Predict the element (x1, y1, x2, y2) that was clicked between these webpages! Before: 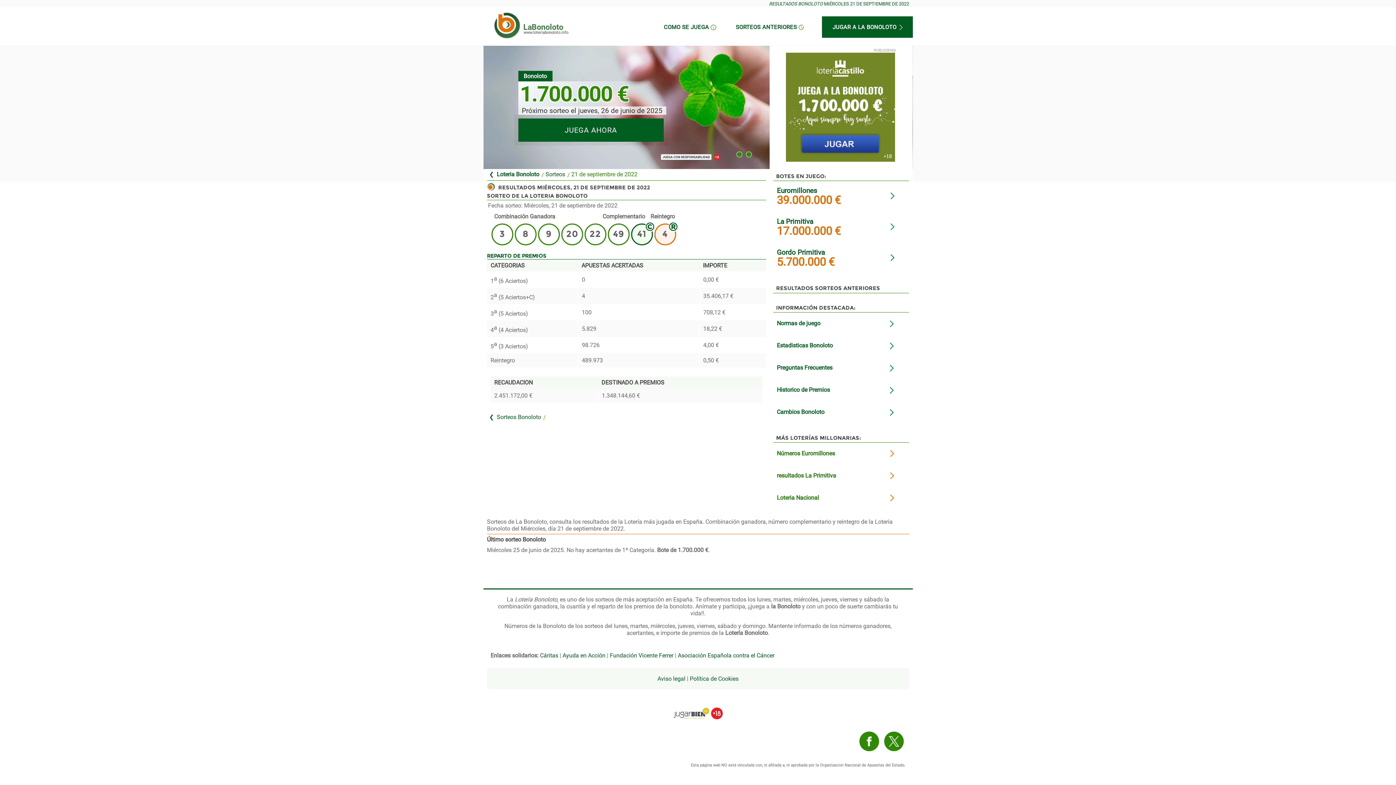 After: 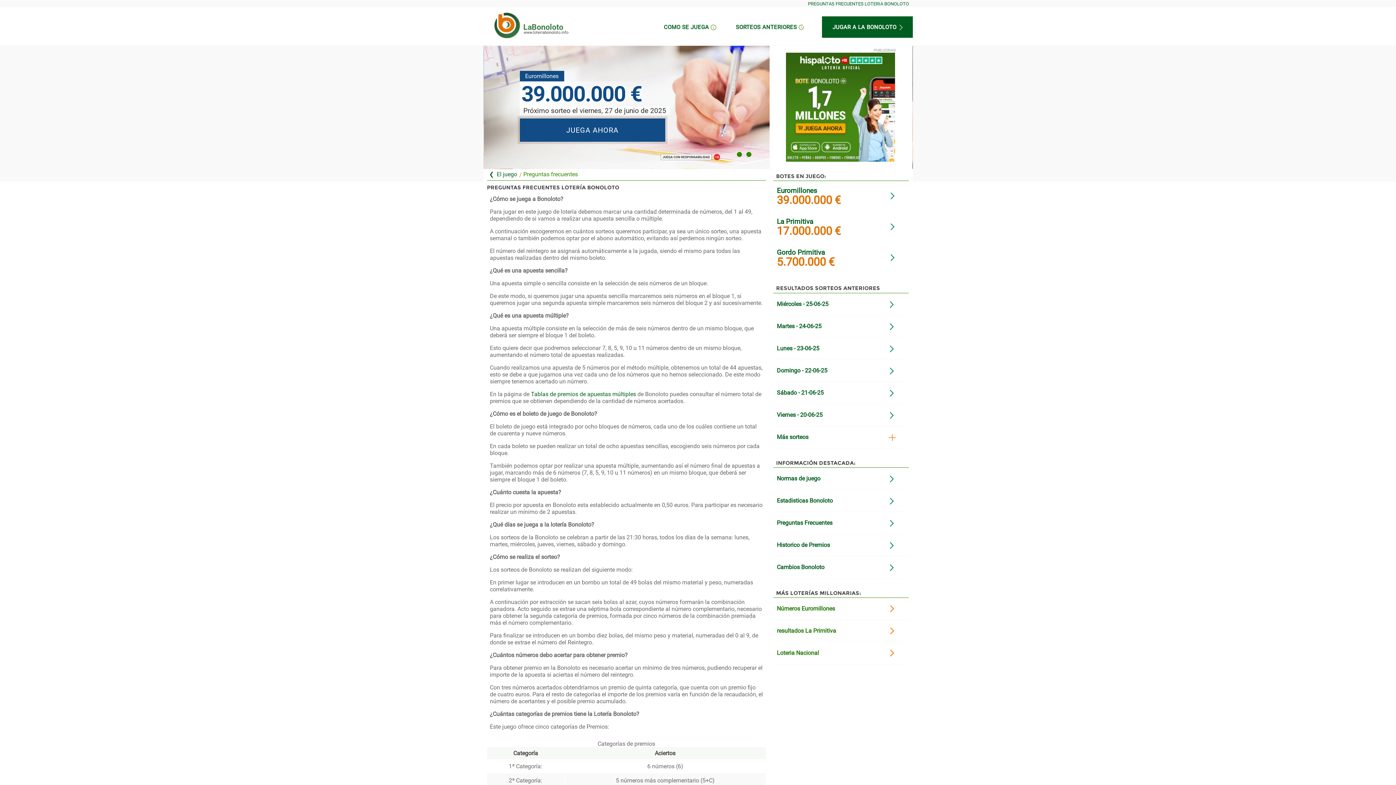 Action: label: Preguntas Frecuentes bbox: (773, 357, 909, 379)